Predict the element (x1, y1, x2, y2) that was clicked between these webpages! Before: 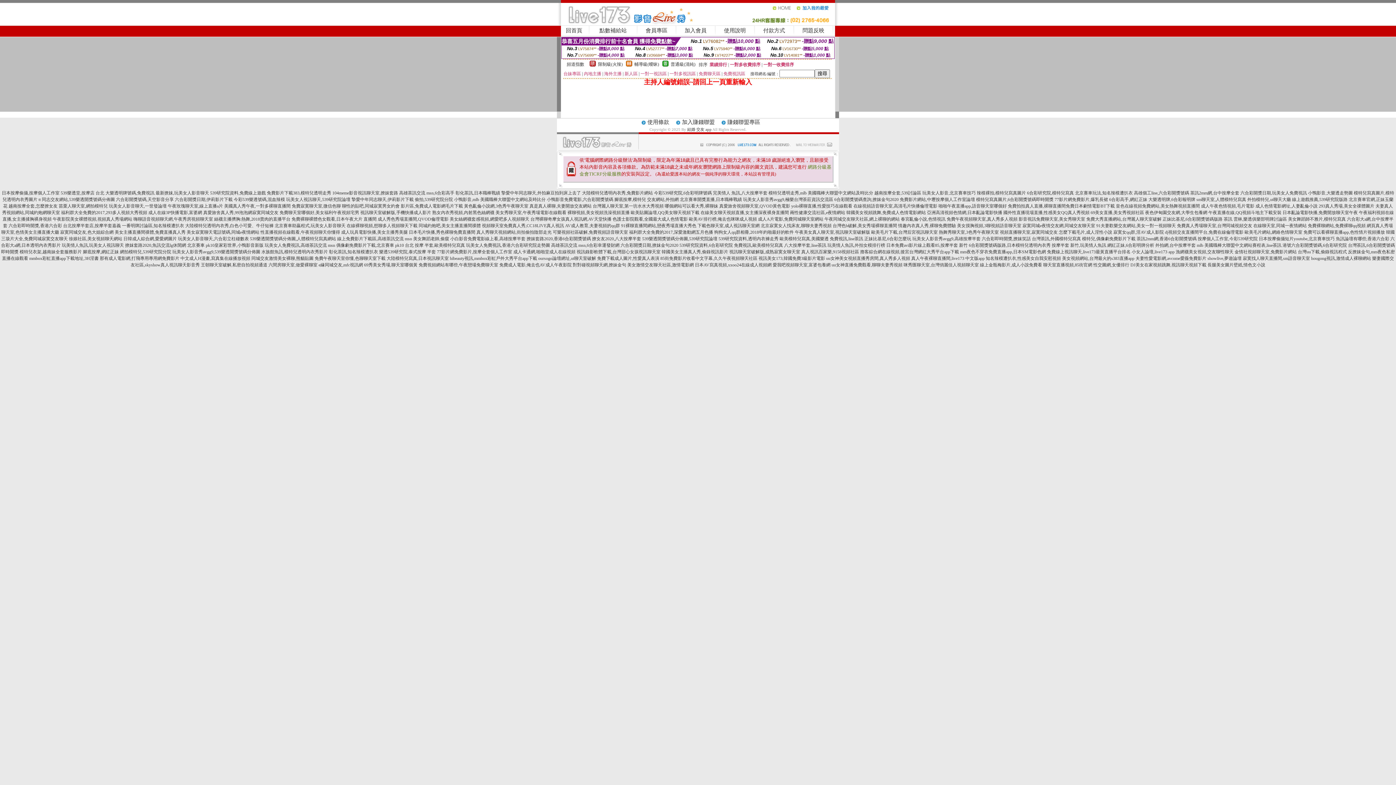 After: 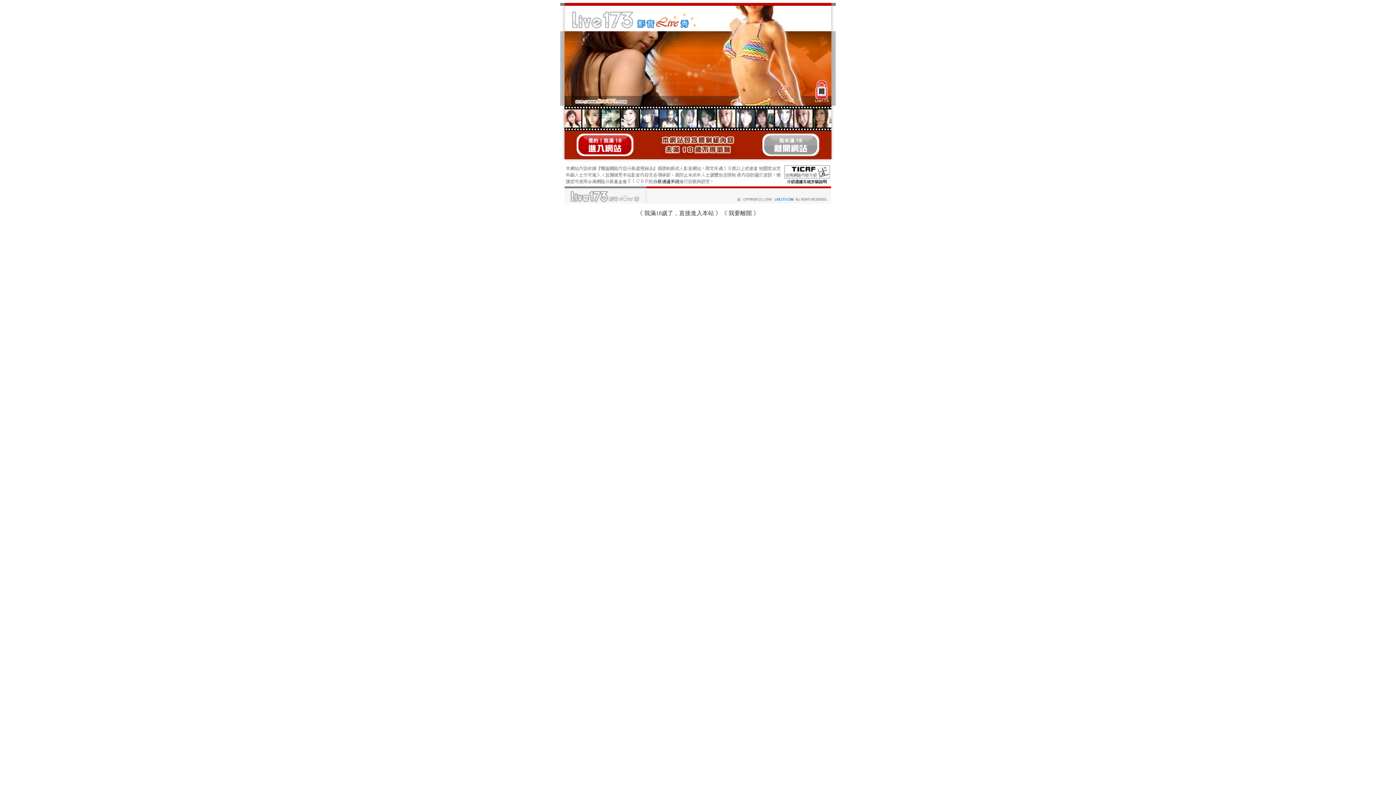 Action: bbox: (552, 229, 628, 234) label: 可樂視頻社區破解,免費視頻語音聊天室